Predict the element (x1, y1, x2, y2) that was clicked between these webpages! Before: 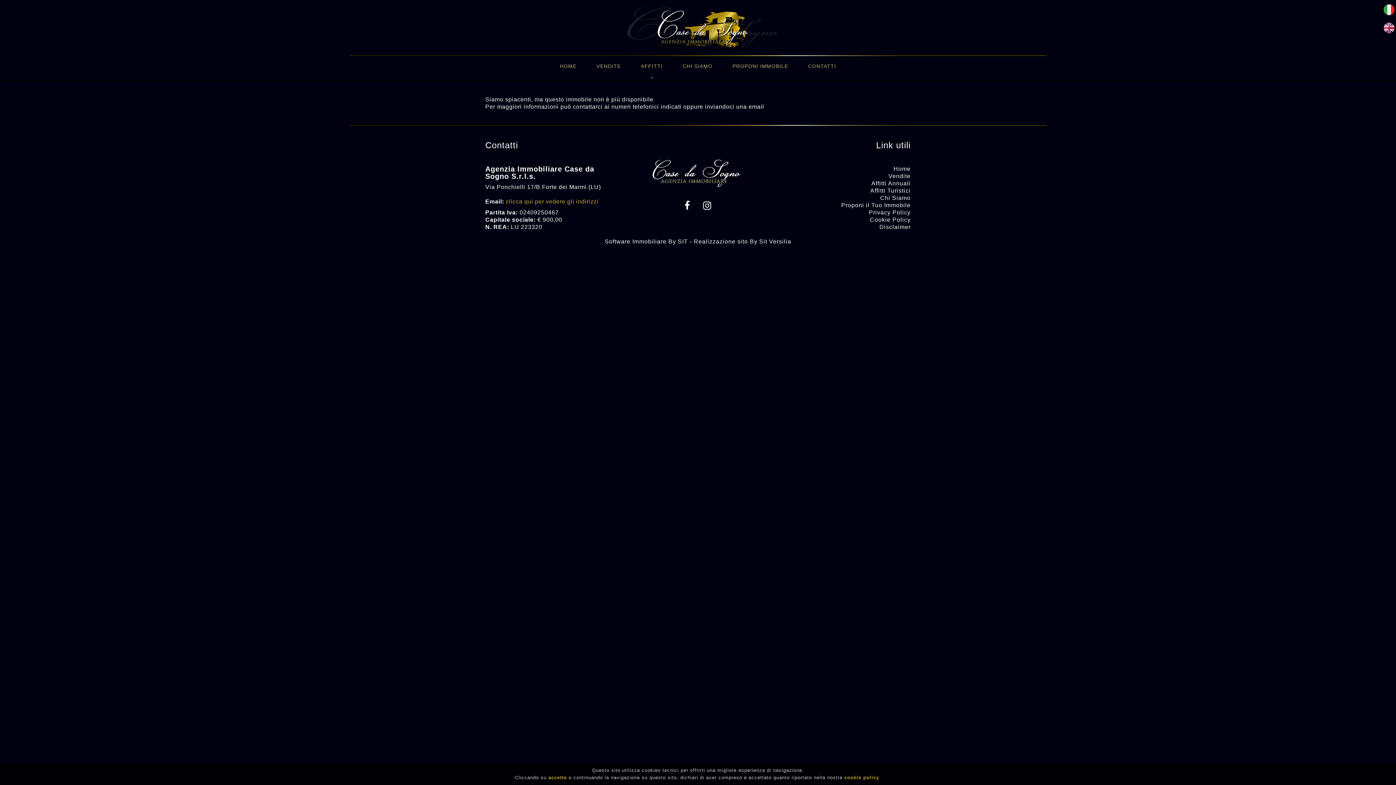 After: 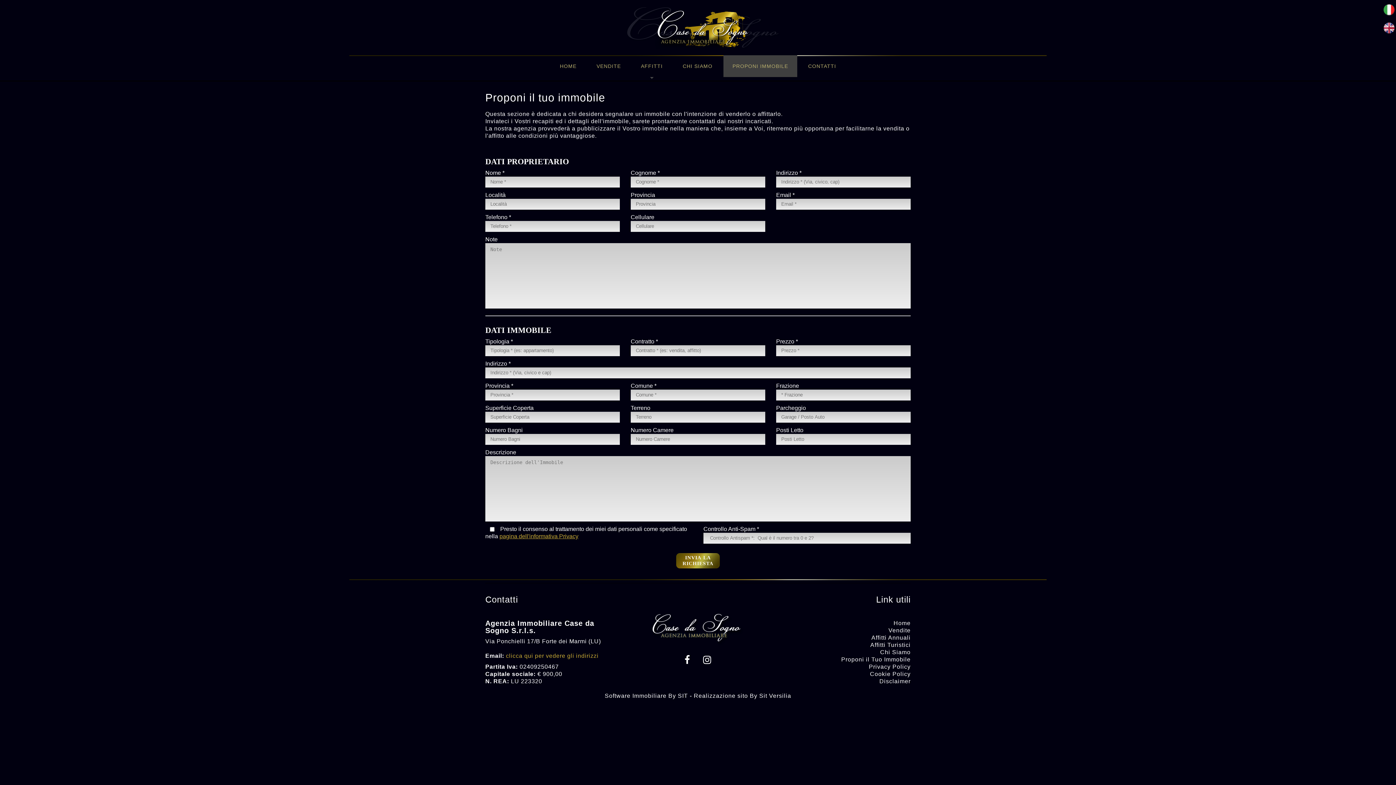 Action: bbox: (841, 202, 910, 208) label: Proponi il Tuo Immobile